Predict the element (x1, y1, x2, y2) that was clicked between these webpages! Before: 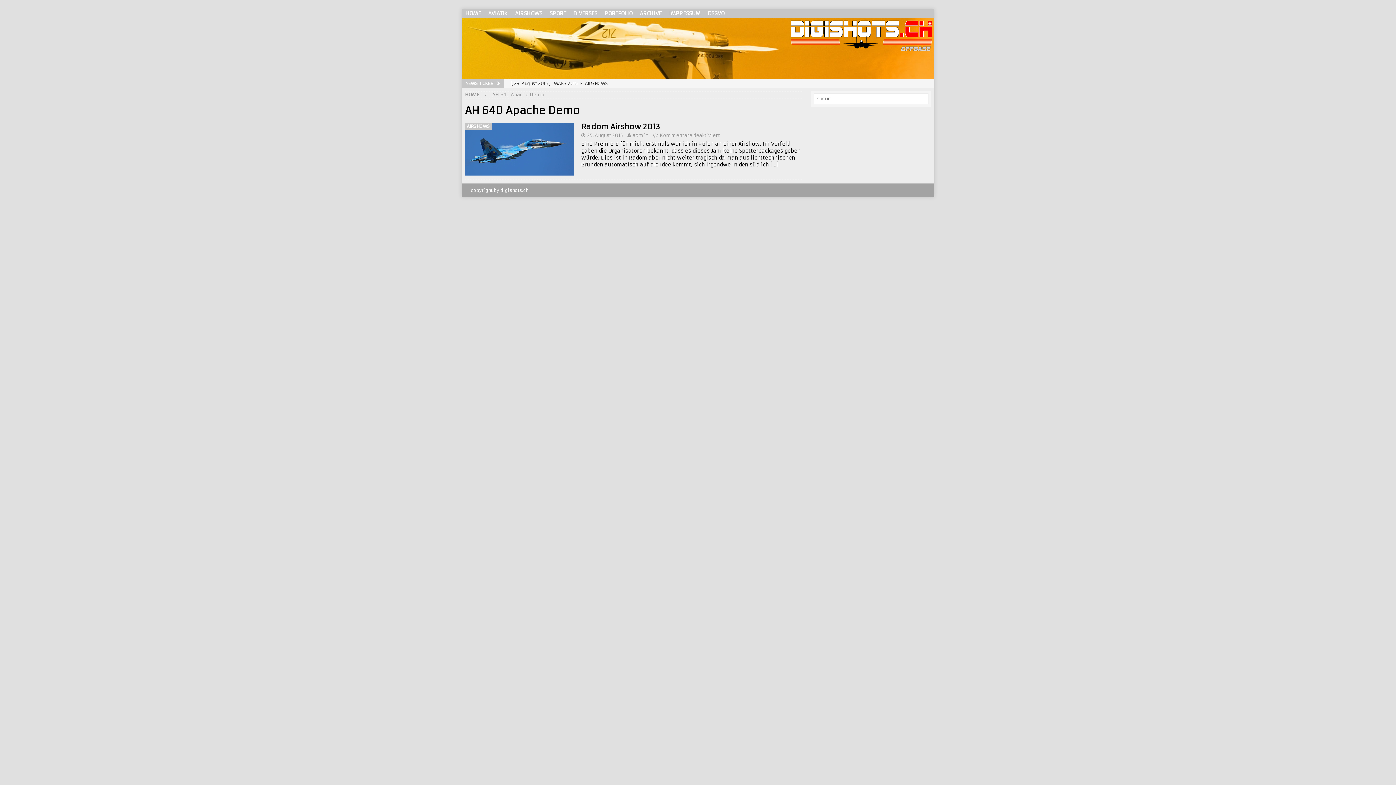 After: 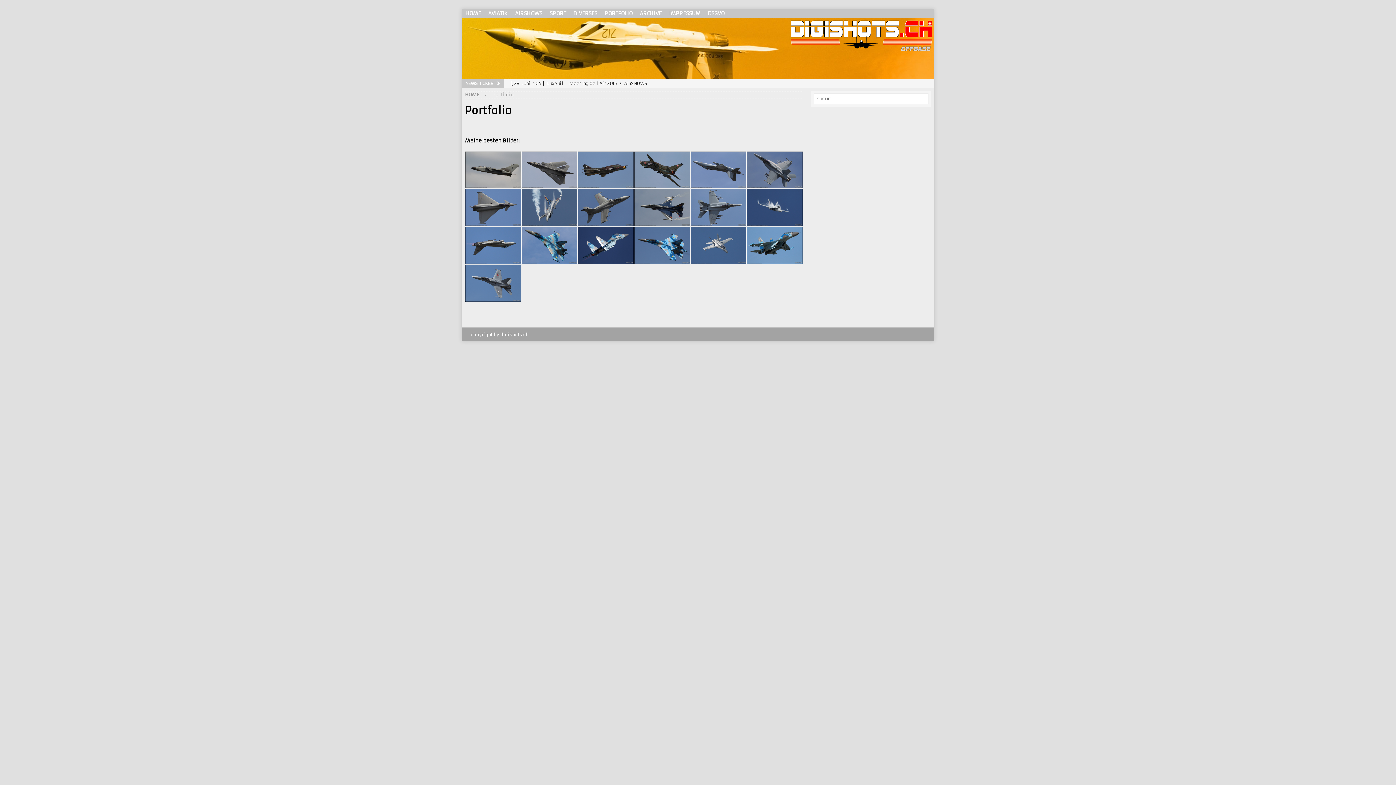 Action: bbox: (601, 9, 636, 18) label: PORTFOLIO